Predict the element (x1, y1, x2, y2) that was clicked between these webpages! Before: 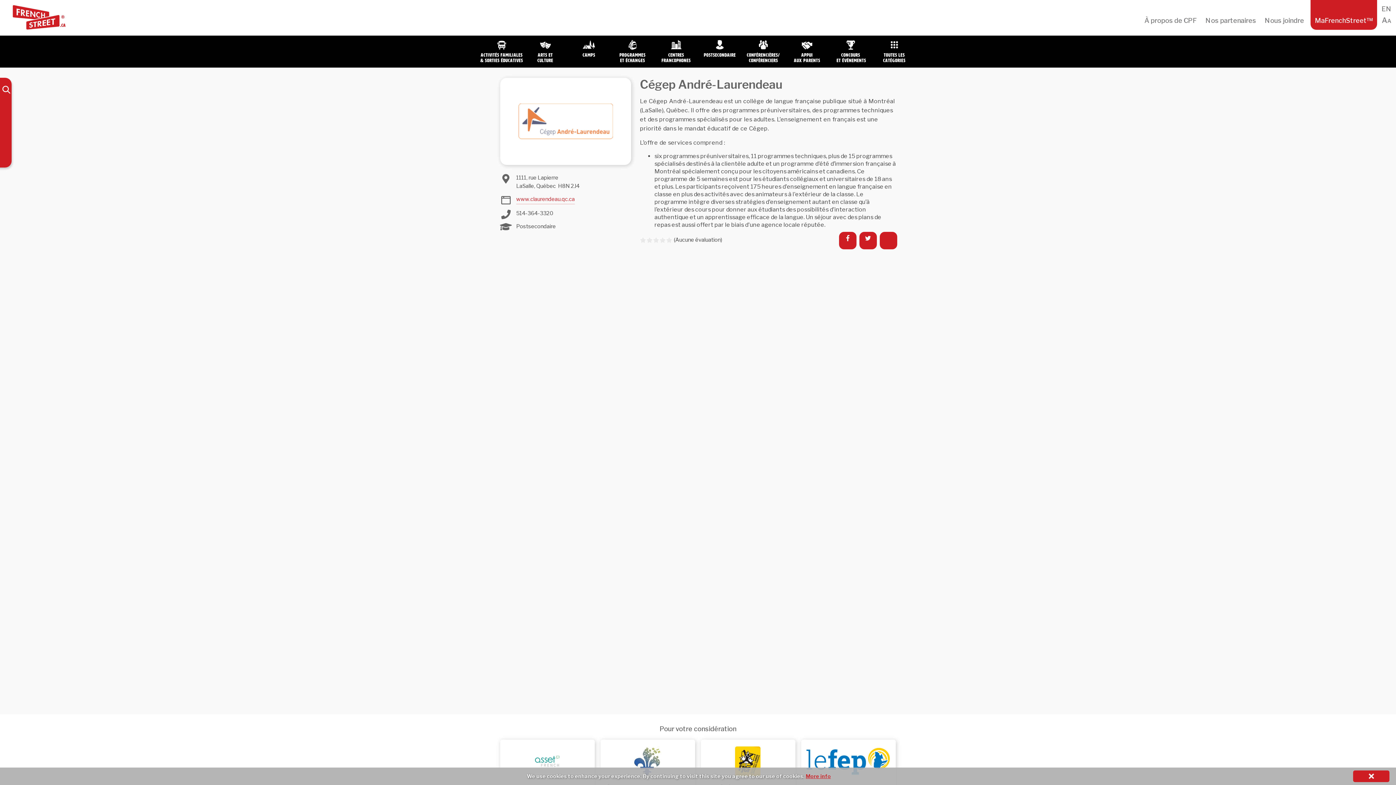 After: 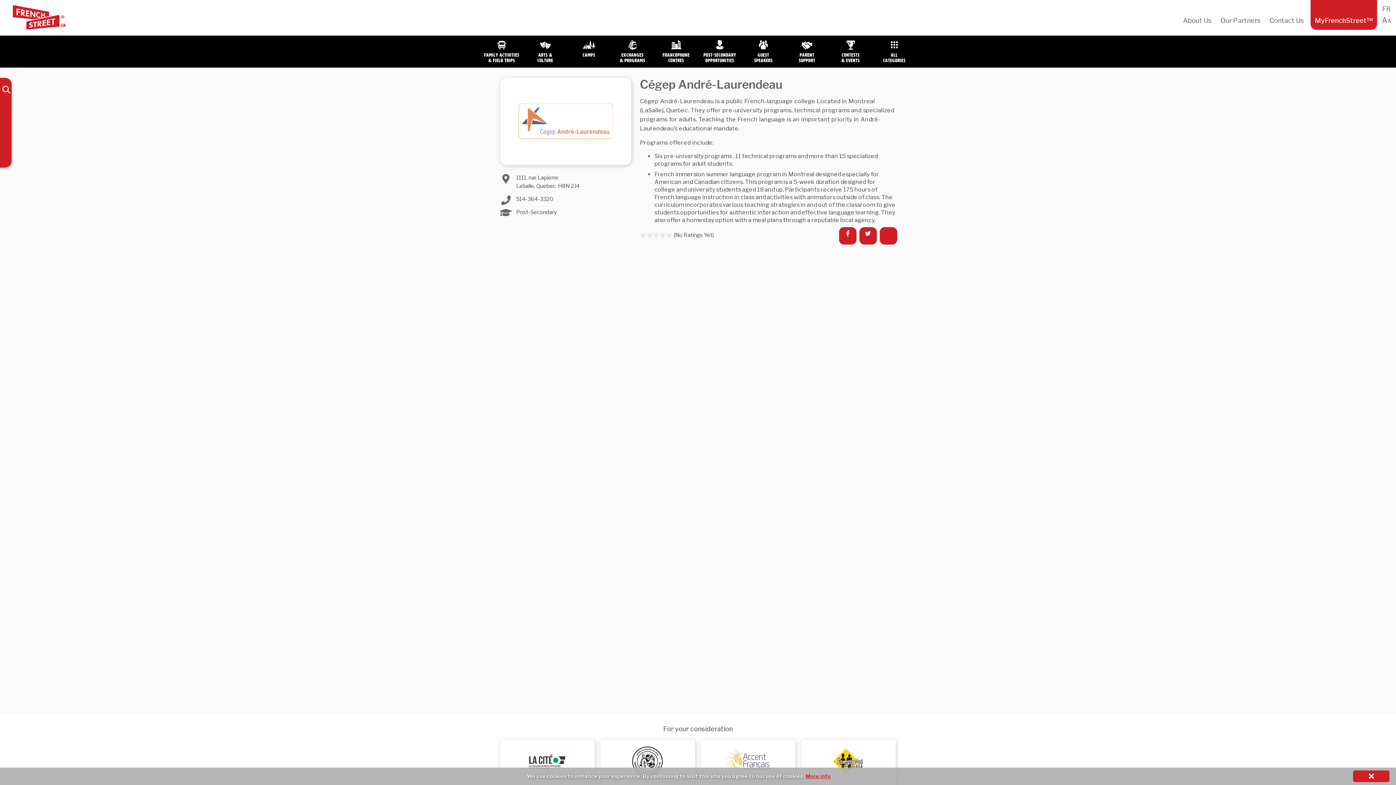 Action: label: EN bbox: (1382, 2, 1391, 18)